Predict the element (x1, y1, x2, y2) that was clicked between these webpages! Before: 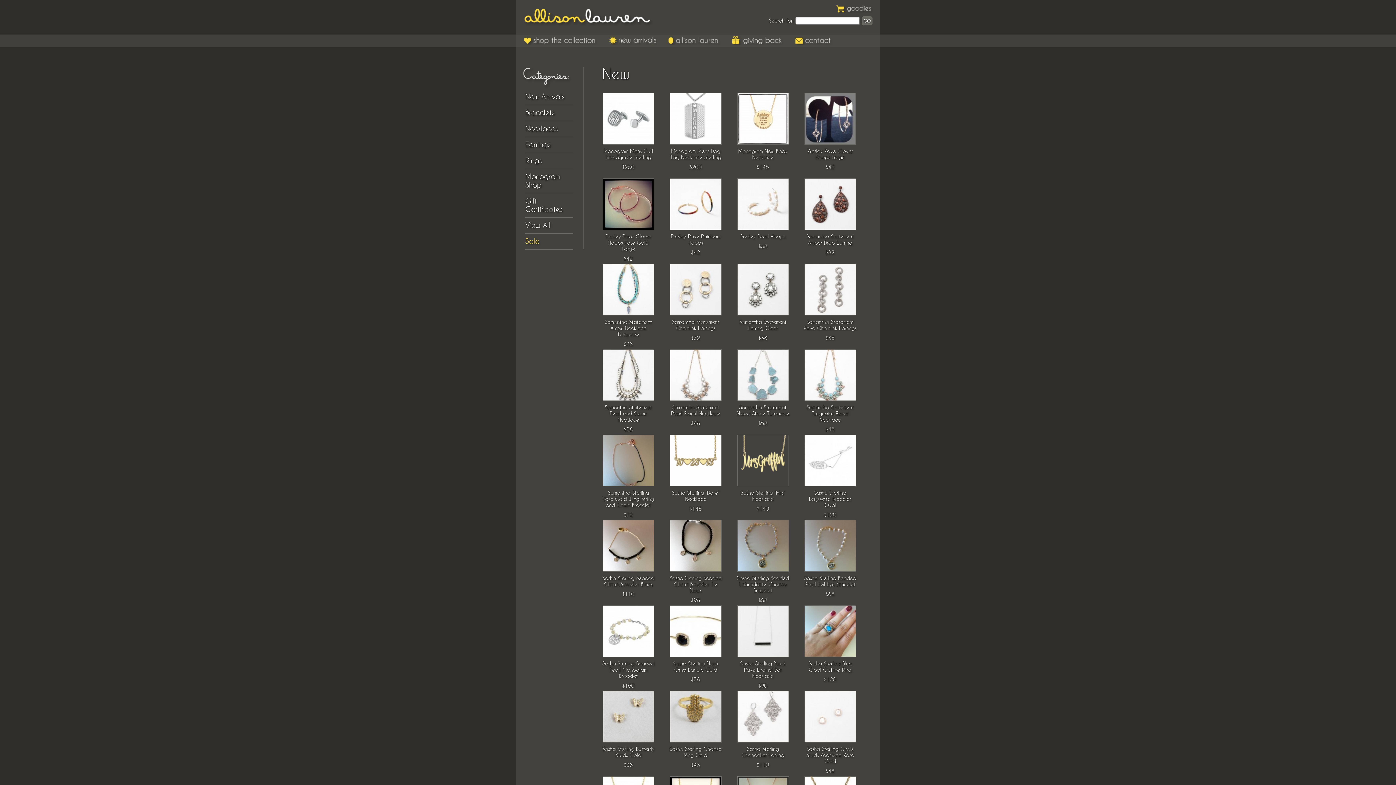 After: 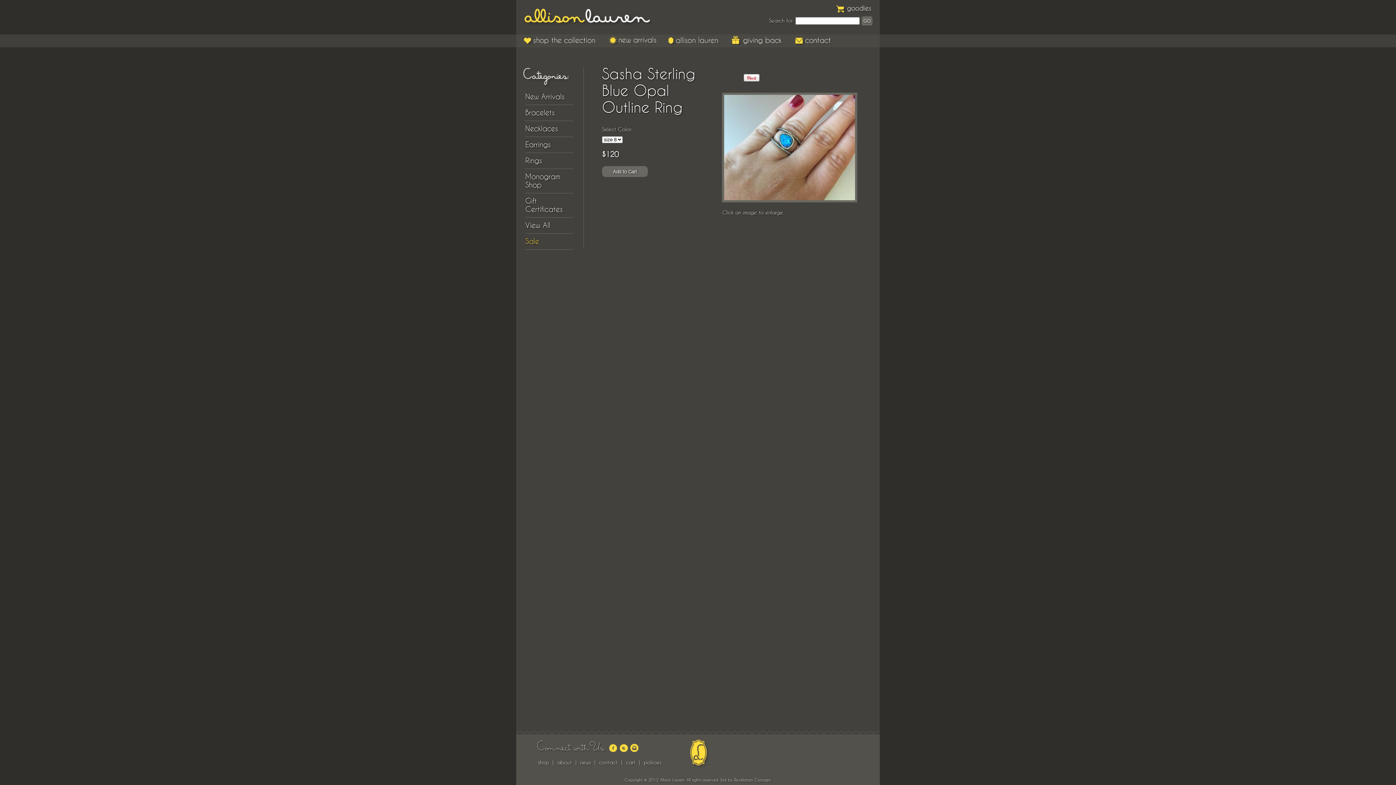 Action: bbox: (804, 652, 856, 658)